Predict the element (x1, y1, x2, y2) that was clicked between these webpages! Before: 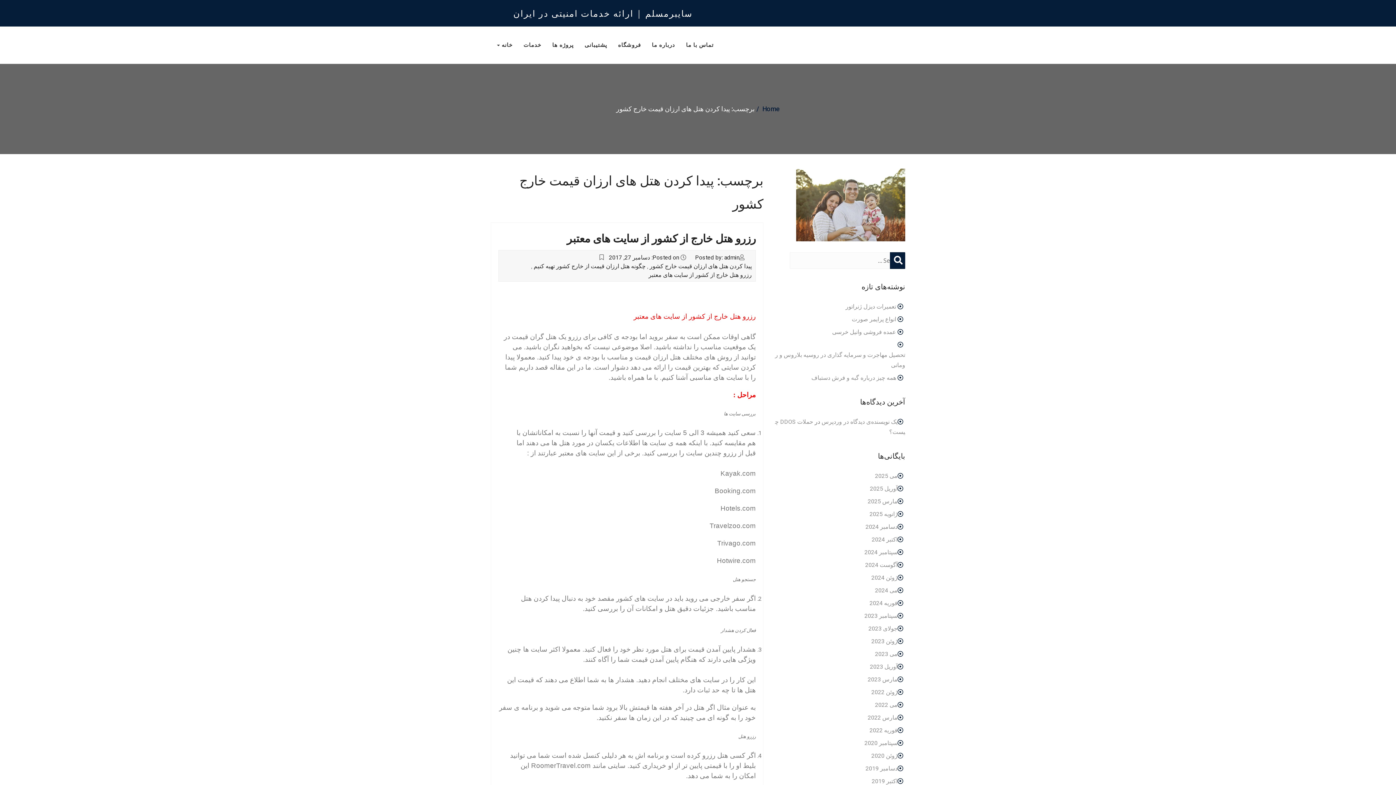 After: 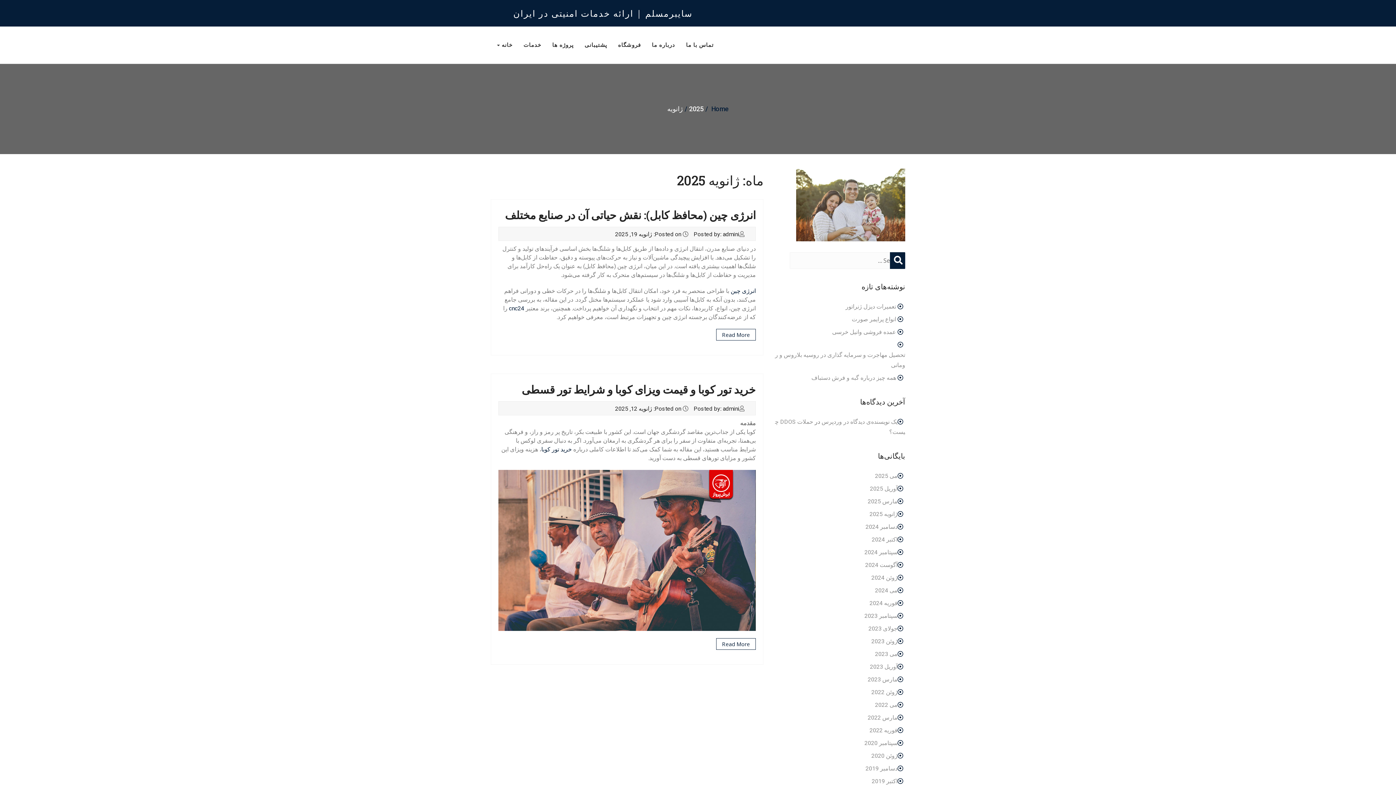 Action: bbox: (869, 509, 897, 519) label: ژانویه 2025